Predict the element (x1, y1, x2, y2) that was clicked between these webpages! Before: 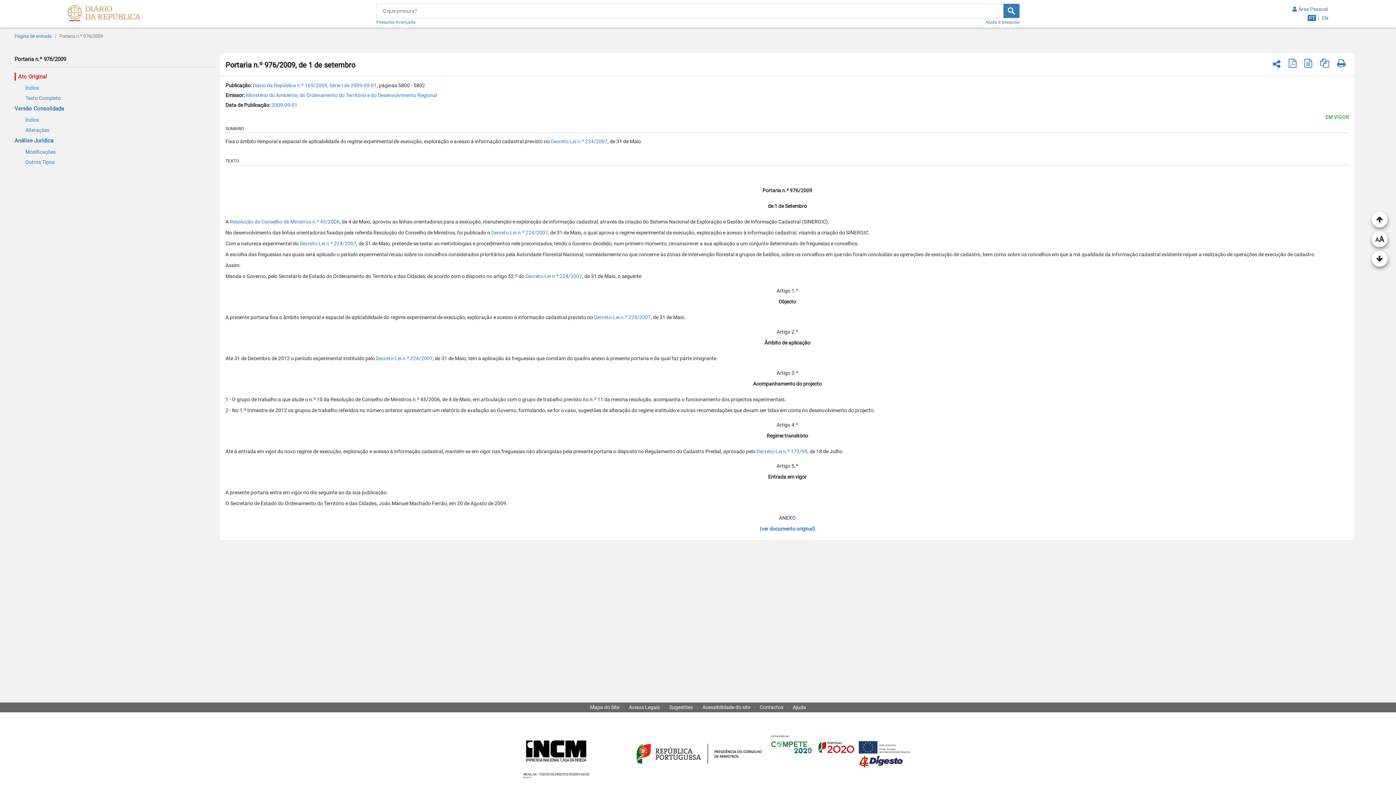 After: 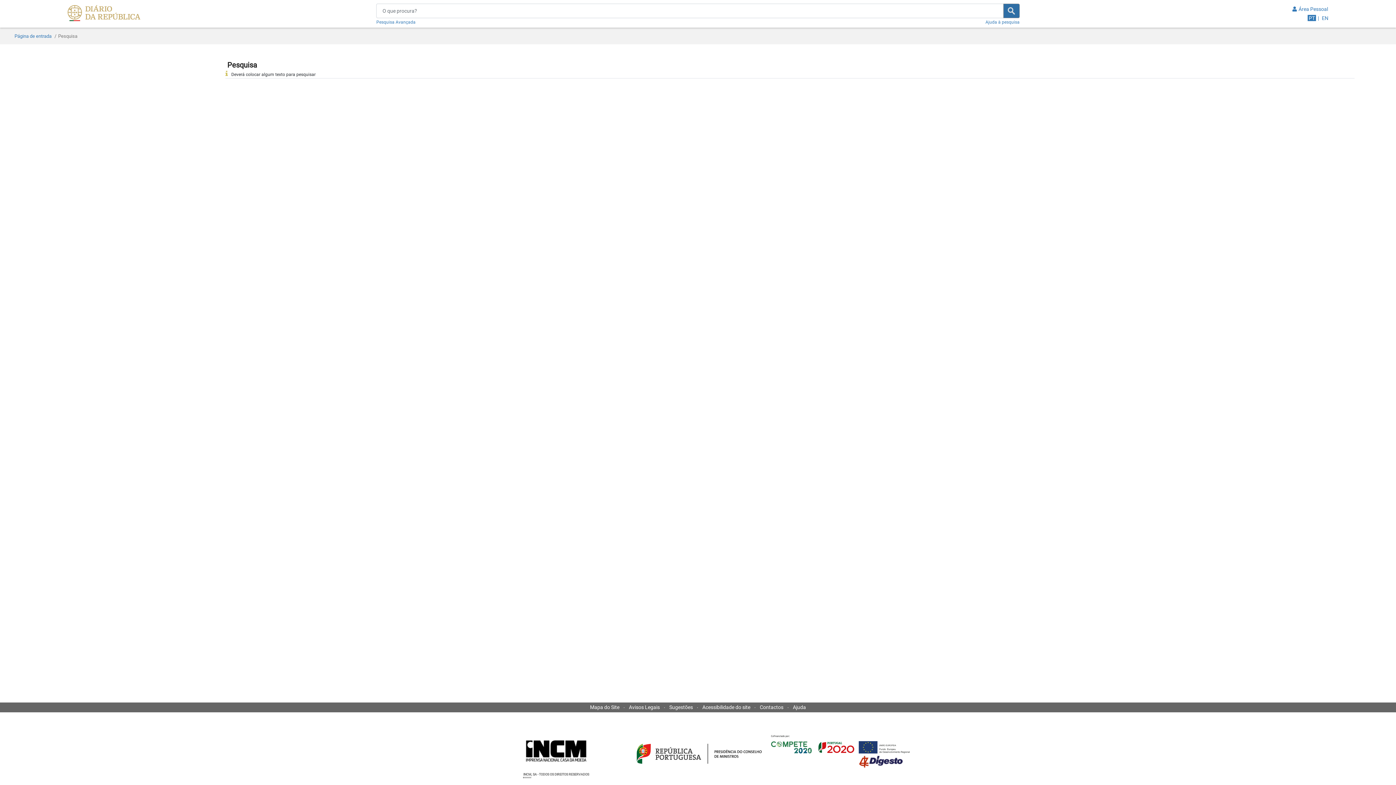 Action: bbox: (1003, 3, 1019, 18)